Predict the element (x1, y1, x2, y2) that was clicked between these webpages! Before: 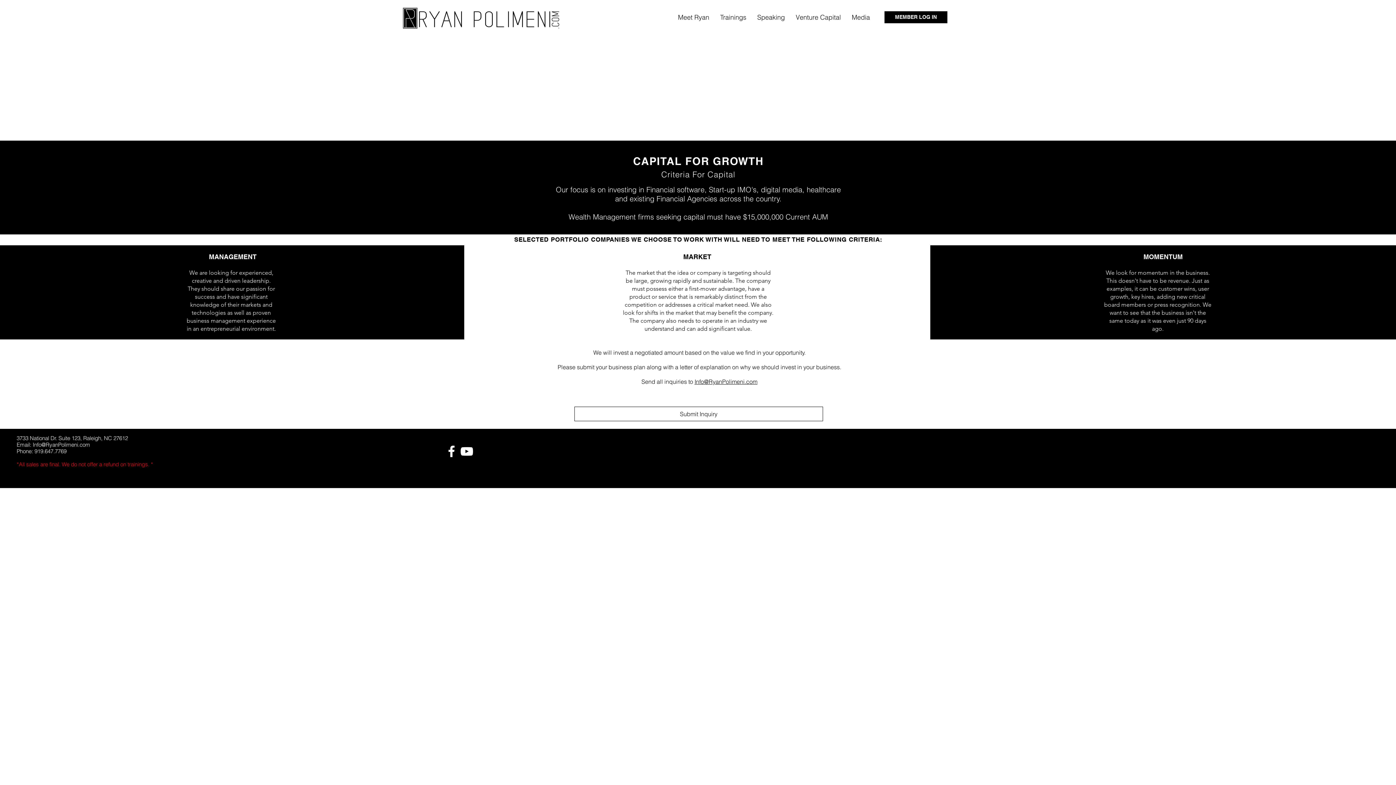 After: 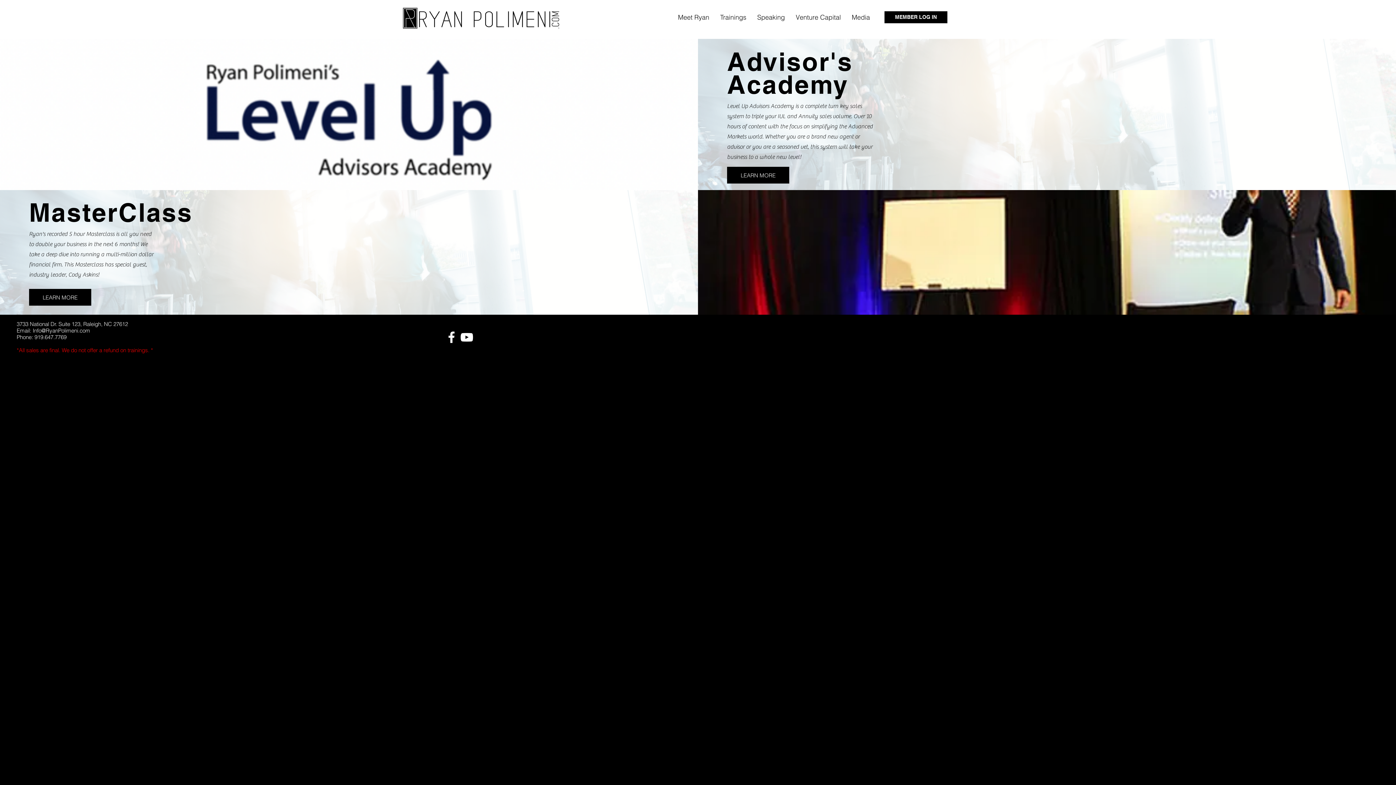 Action: label: Trainings bbox: (714, 8, 752, 26)